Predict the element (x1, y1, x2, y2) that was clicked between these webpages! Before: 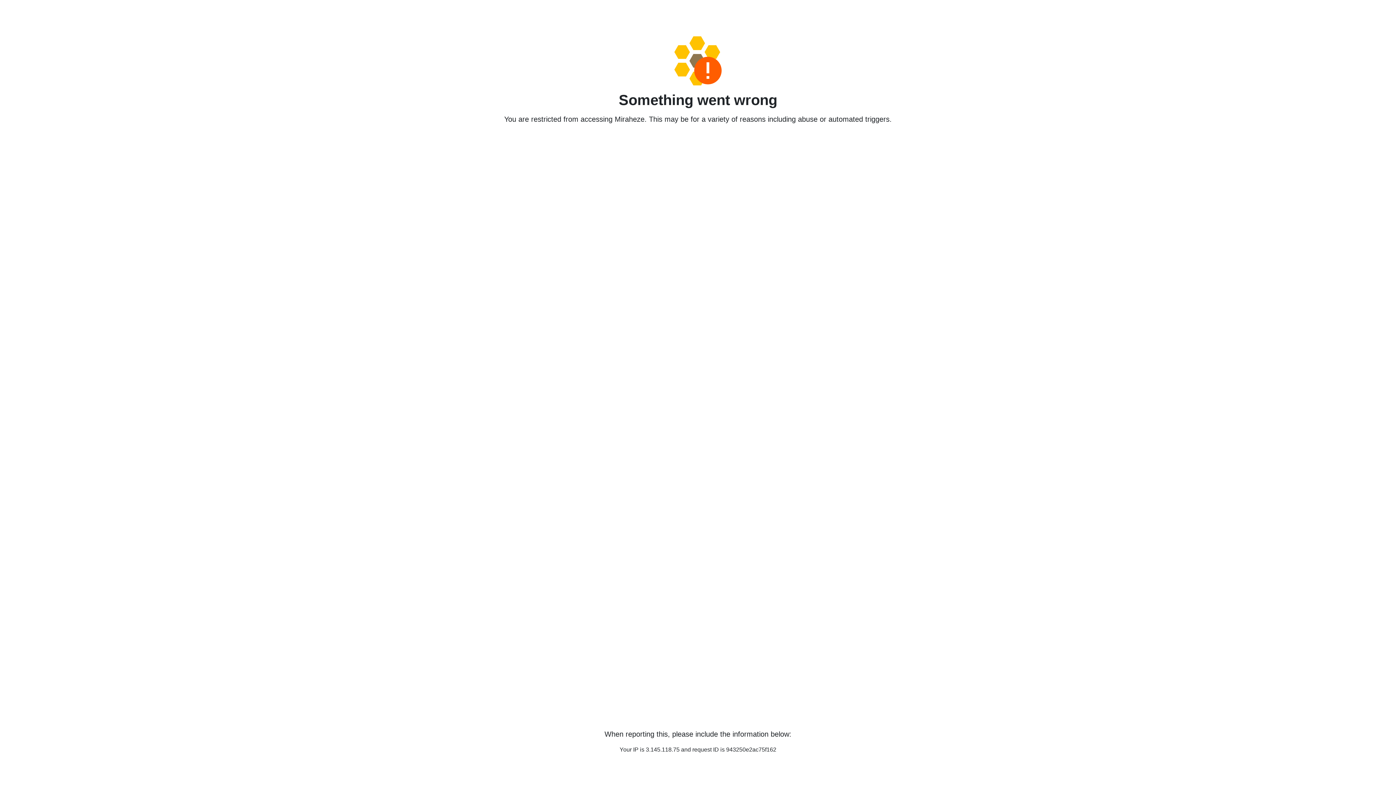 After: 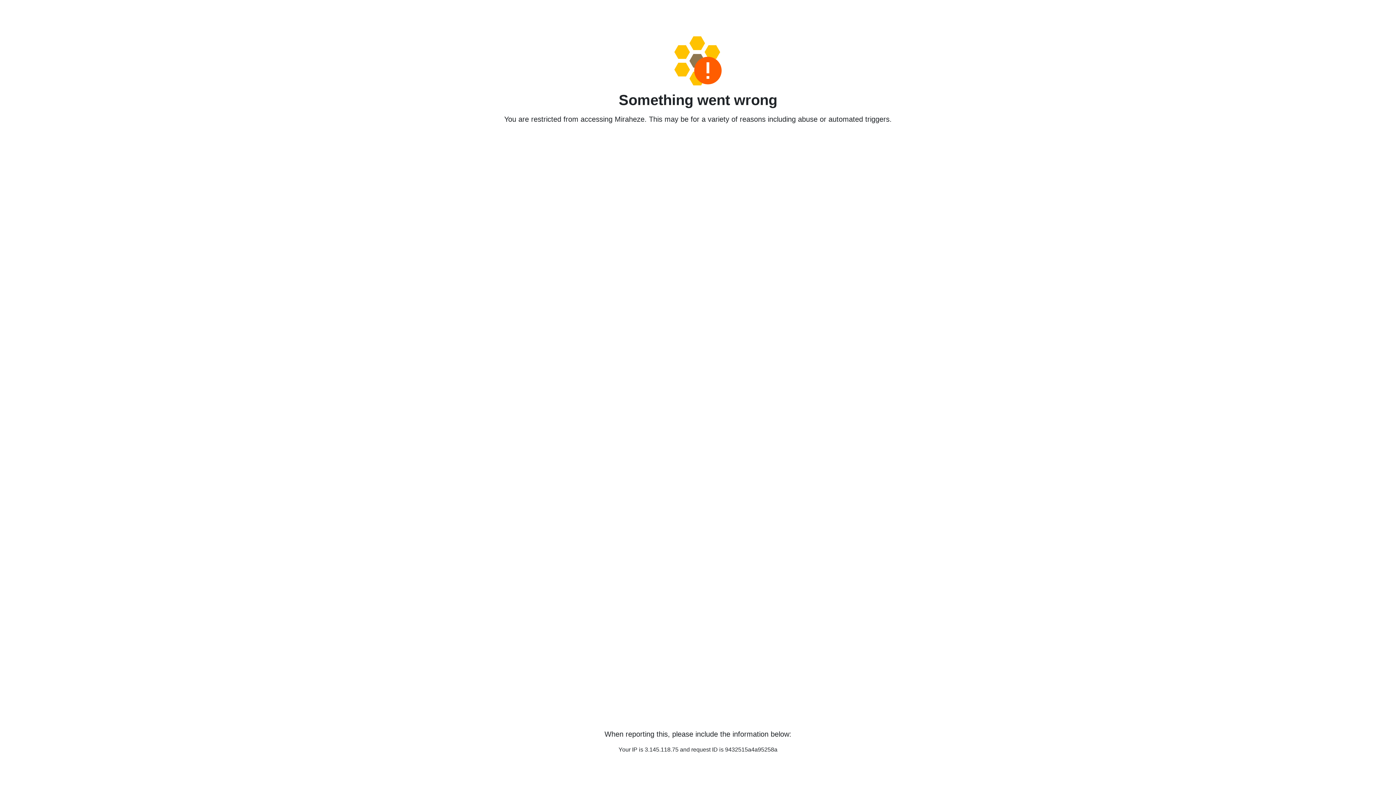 Action: bbox: (458, 36, 938, 85)